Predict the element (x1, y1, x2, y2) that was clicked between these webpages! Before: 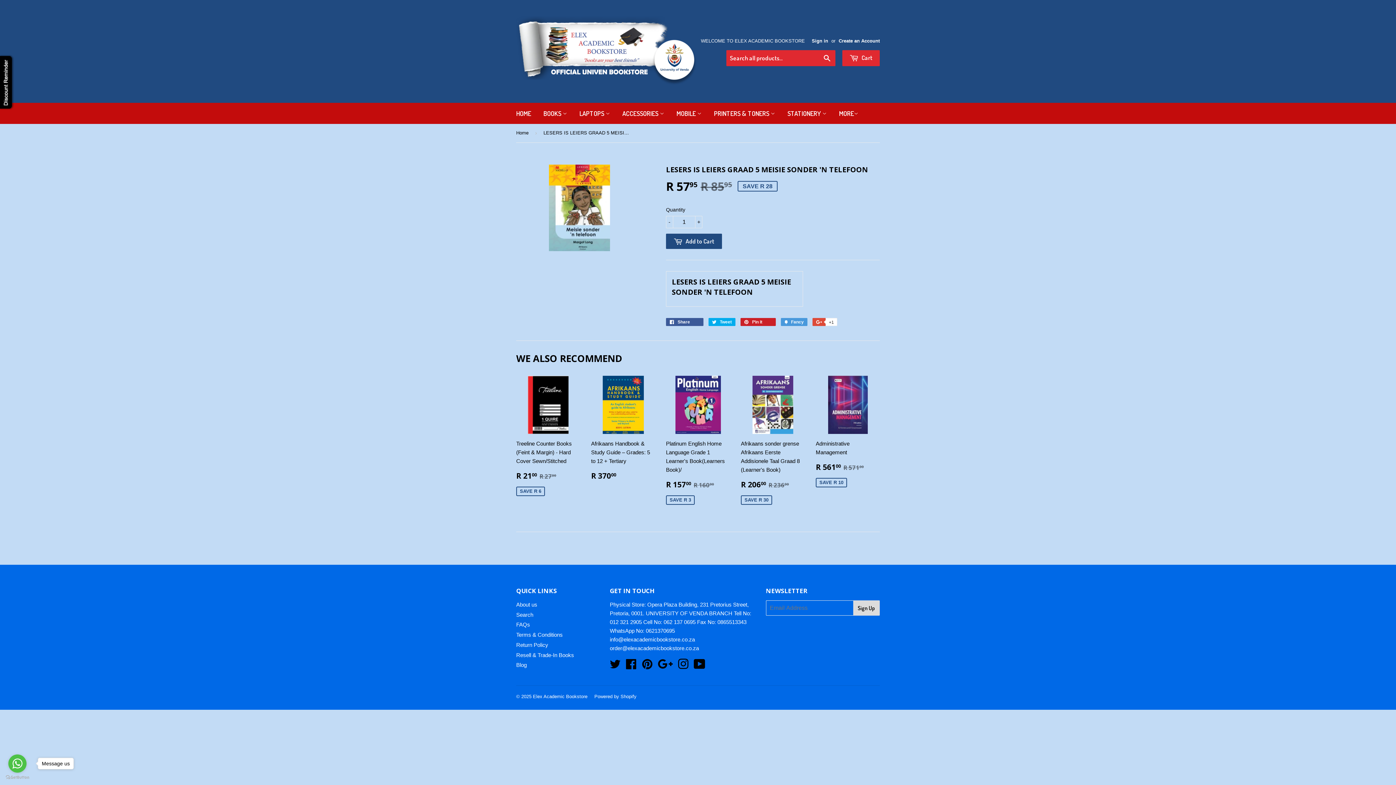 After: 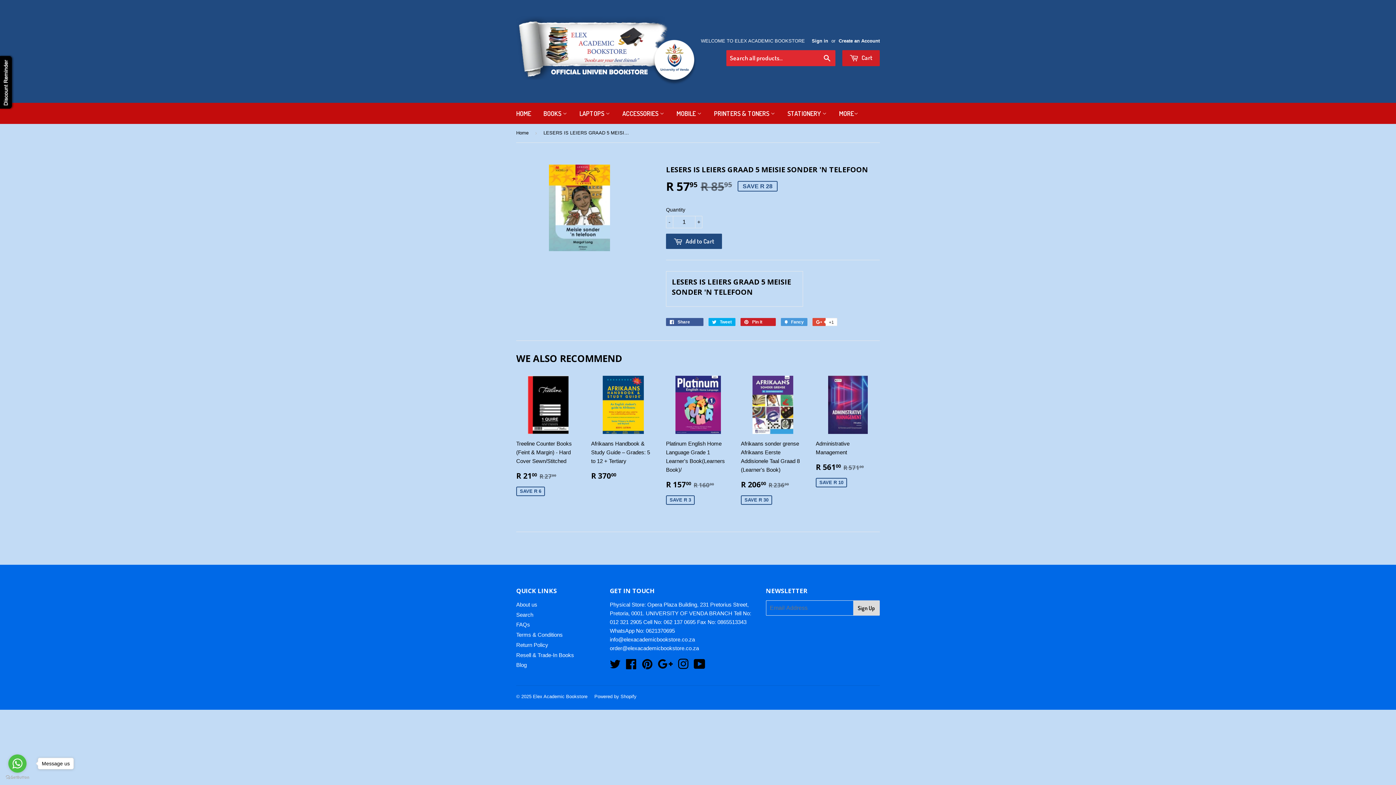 Action: bbox: (842, 50, 880, 66) label:  Cart